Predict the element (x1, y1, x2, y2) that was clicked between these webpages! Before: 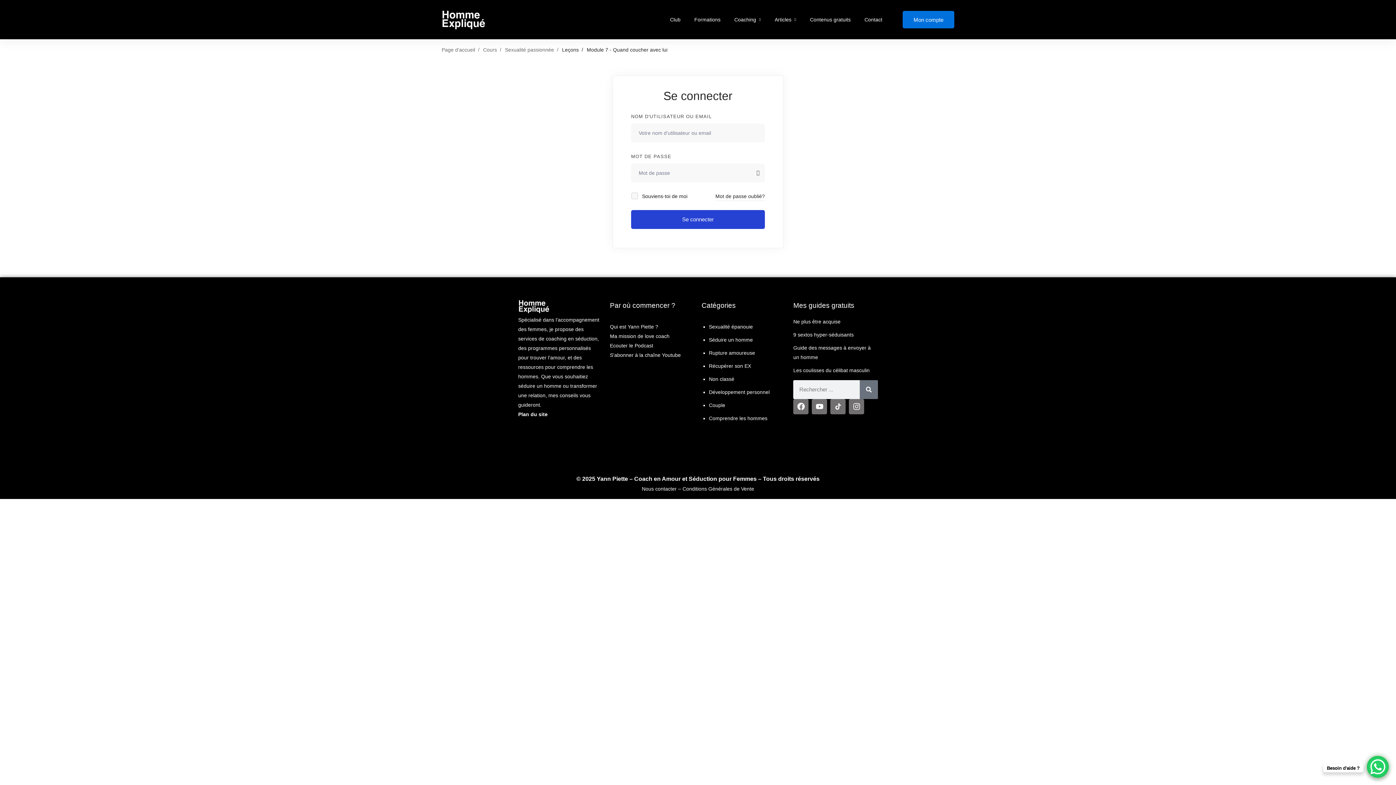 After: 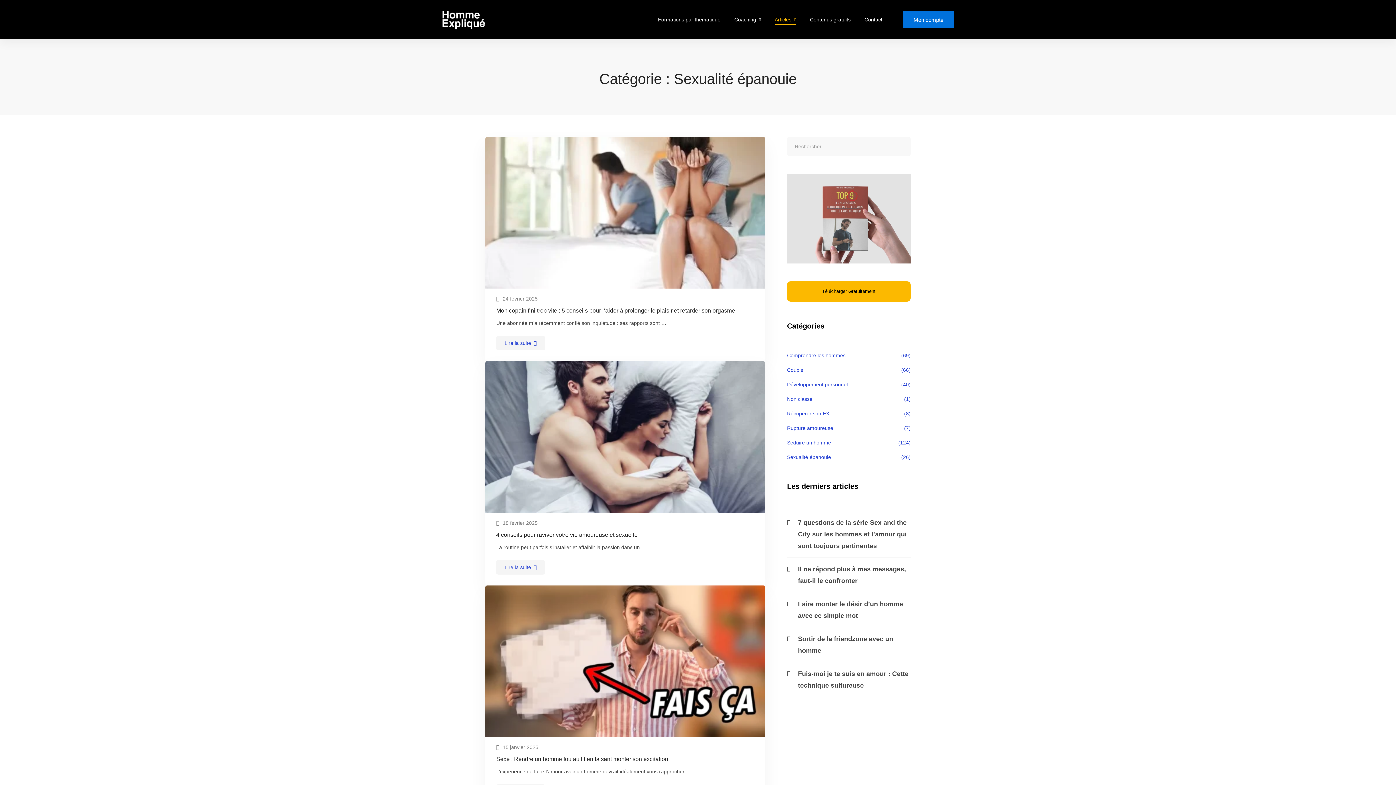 Action: label: Sexualité épanouie bbox: (709, 324, 753, 329)